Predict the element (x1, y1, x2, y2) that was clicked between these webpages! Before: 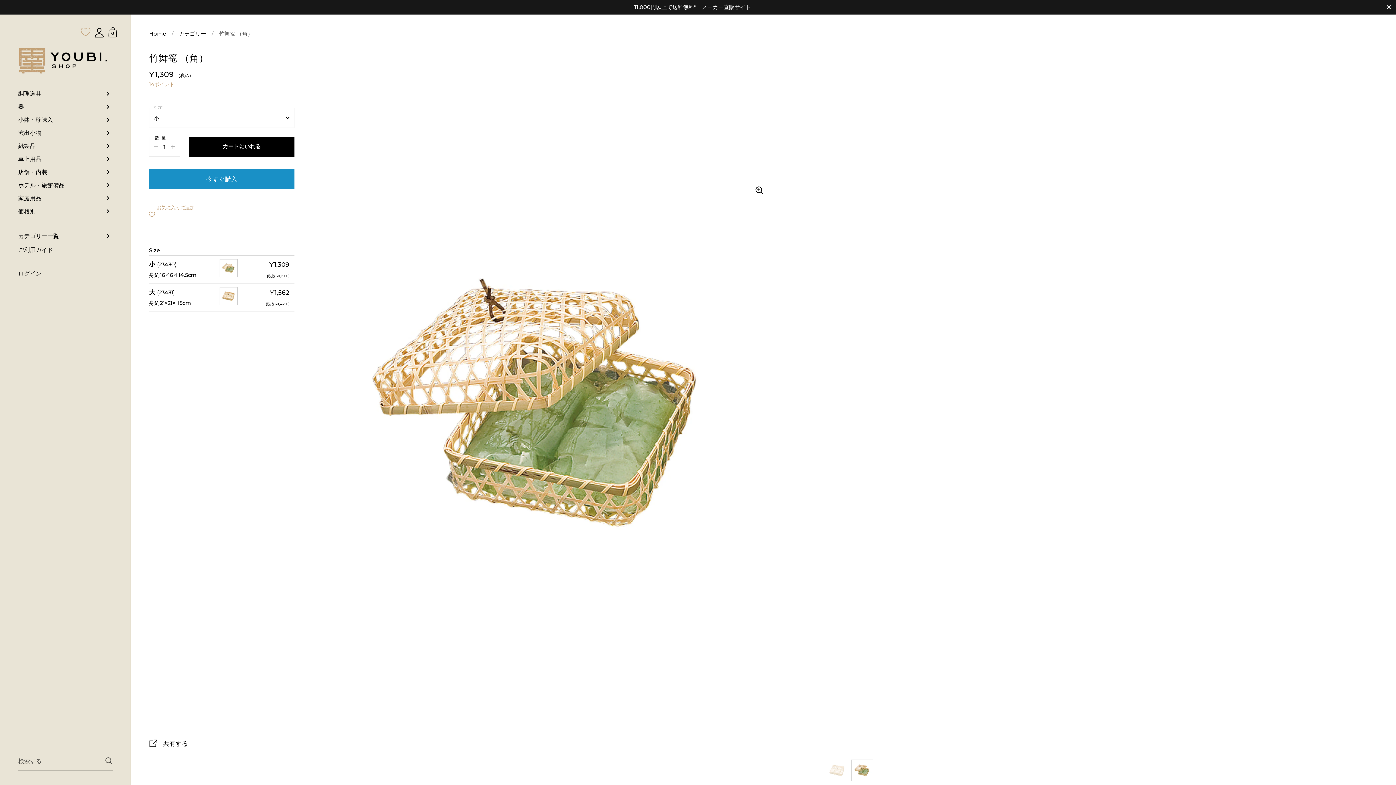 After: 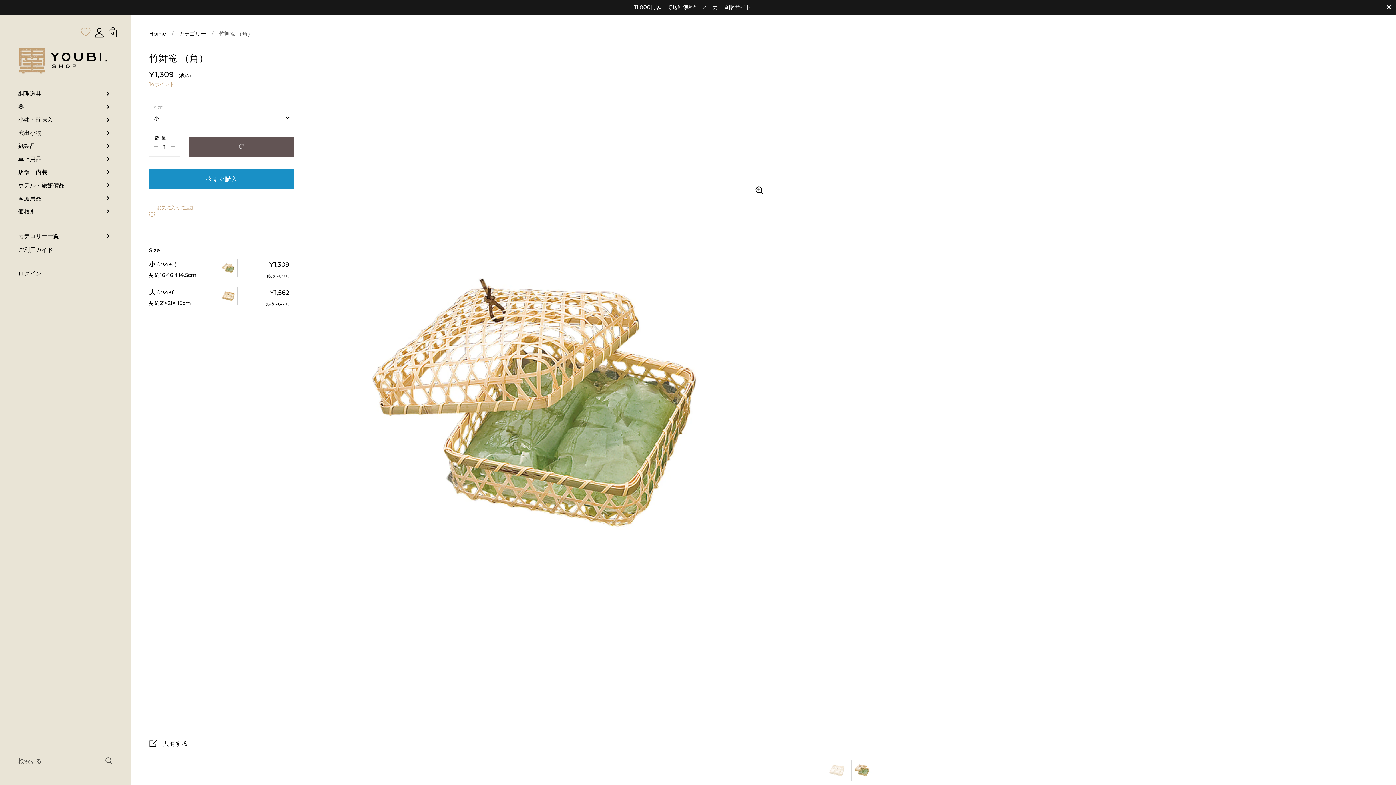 Action: label: カートにいれる bbox: (189, 136, 294, 156)